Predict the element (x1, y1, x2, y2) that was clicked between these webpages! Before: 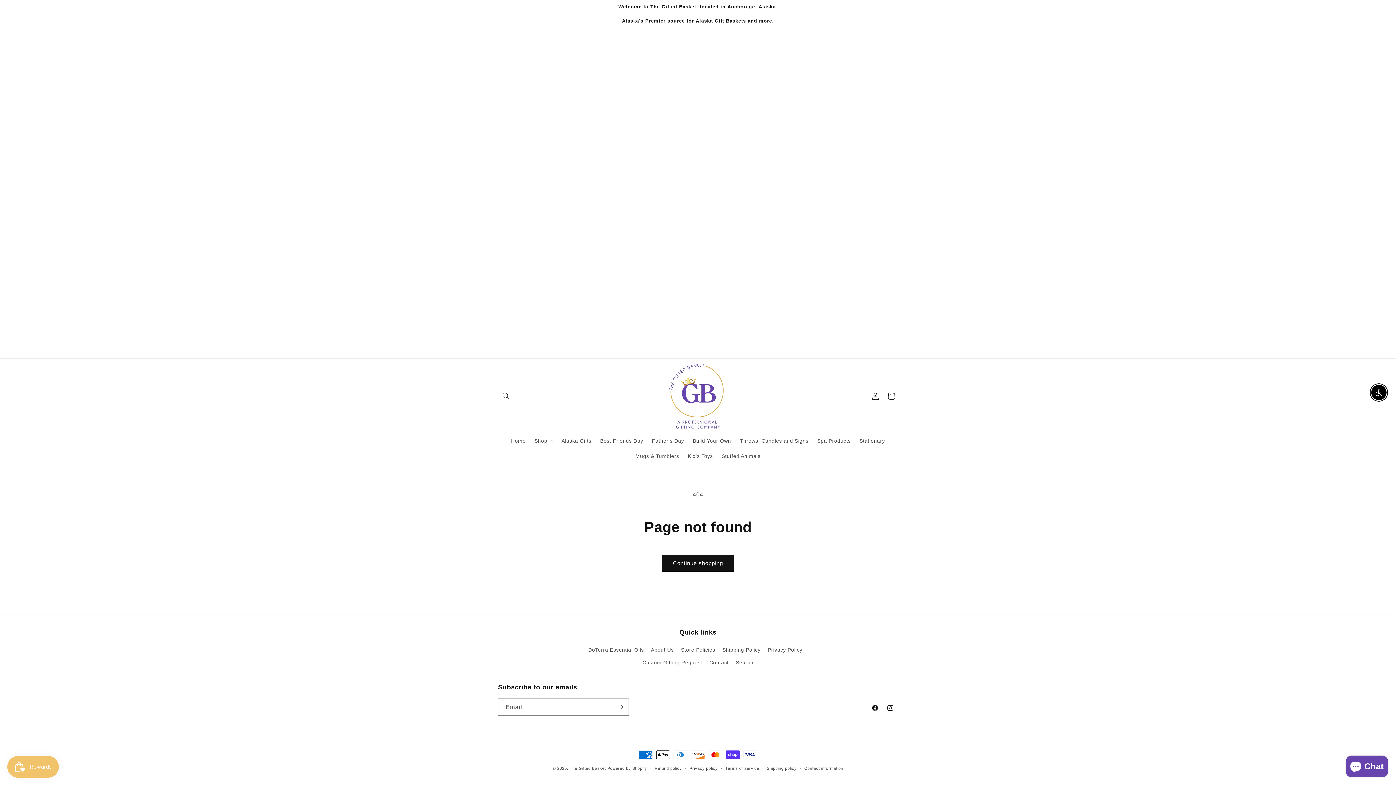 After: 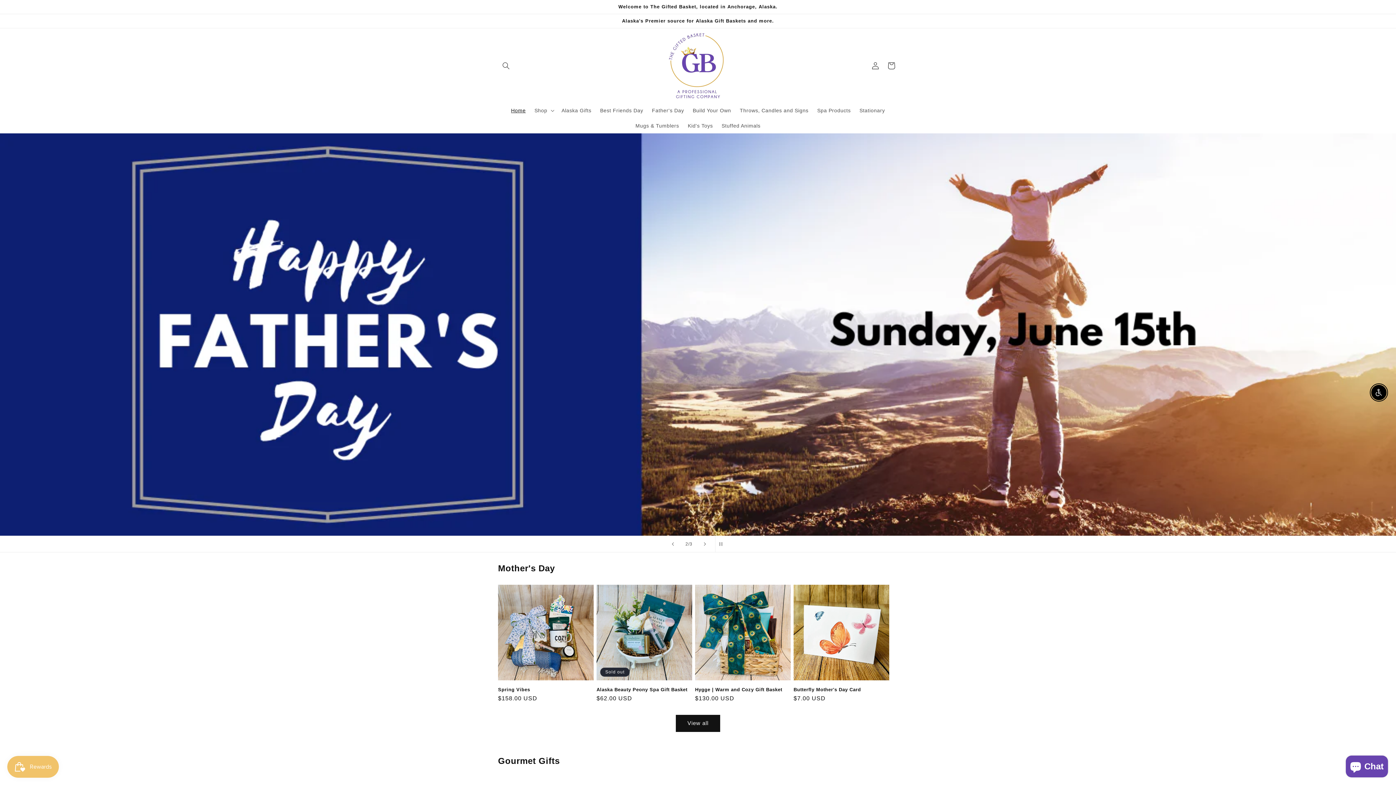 Action: bbox: (660, 358, 735, 433)